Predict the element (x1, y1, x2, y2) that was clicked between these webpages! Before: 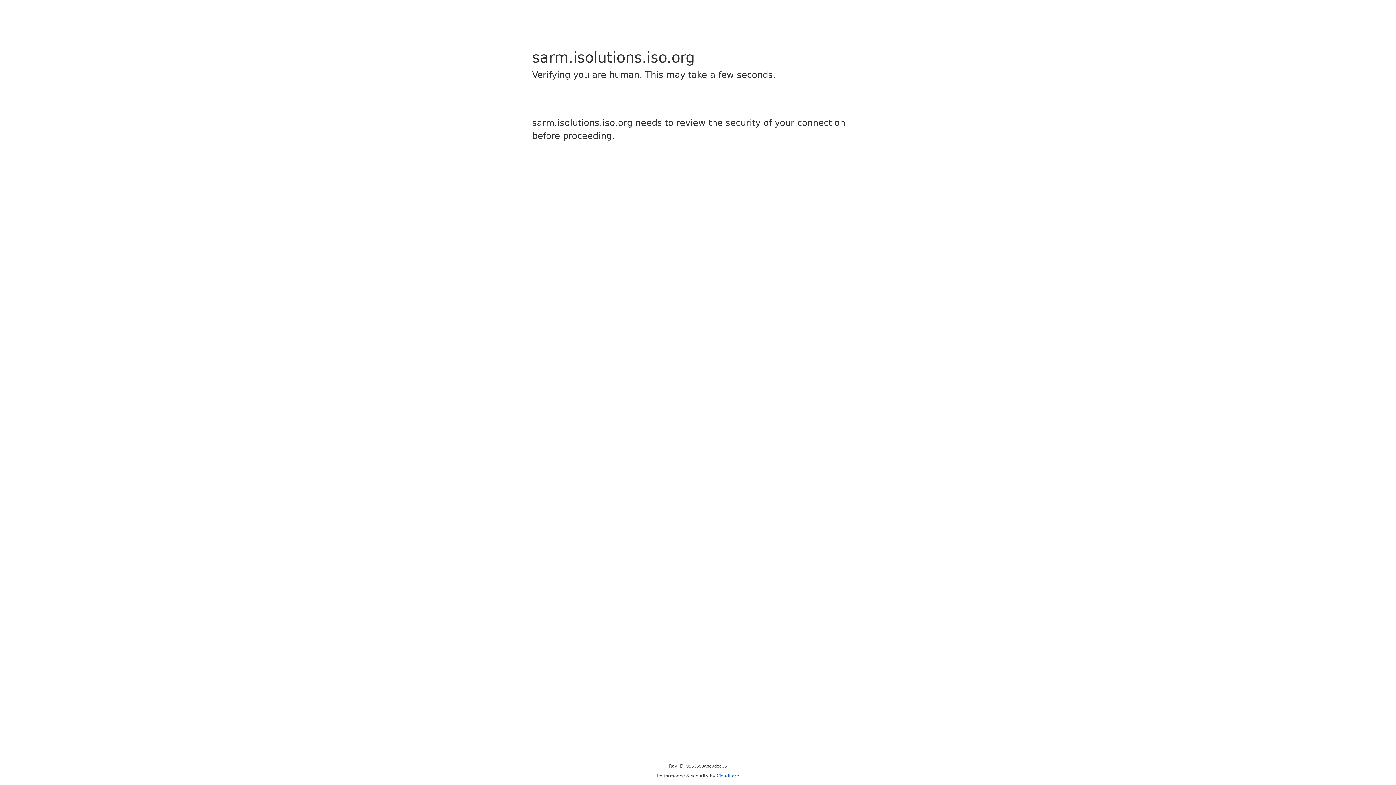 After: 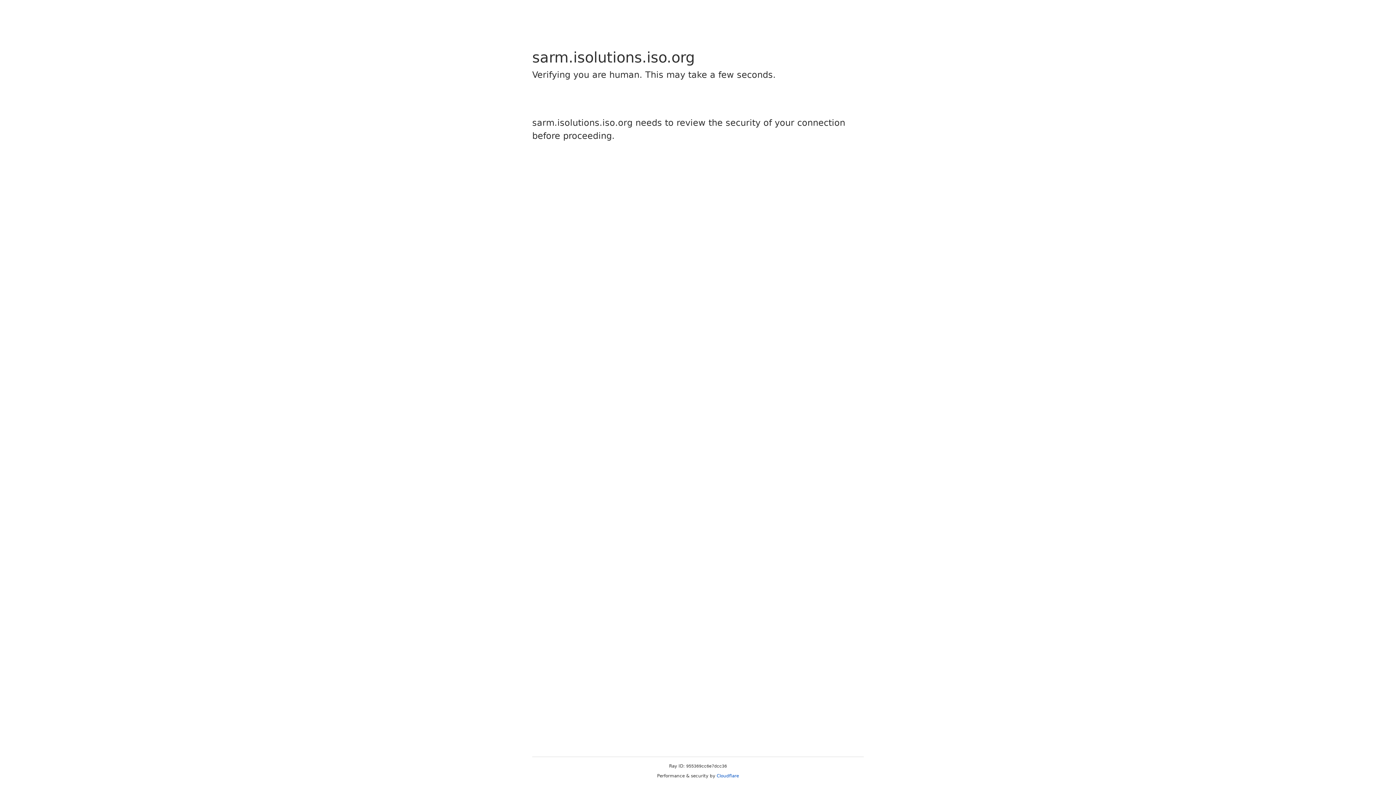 Action: bbox: (716, 773, 739, 778) label: Cloudflare